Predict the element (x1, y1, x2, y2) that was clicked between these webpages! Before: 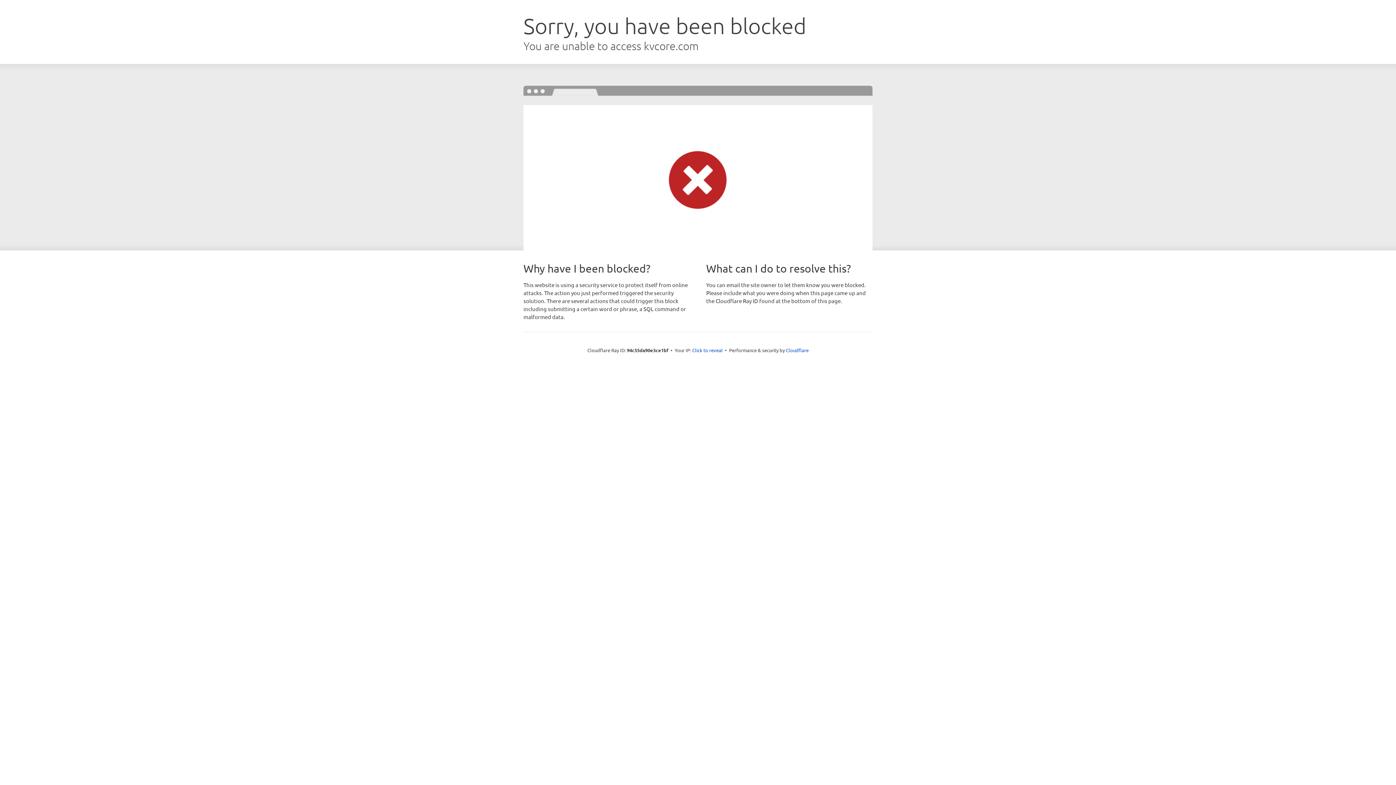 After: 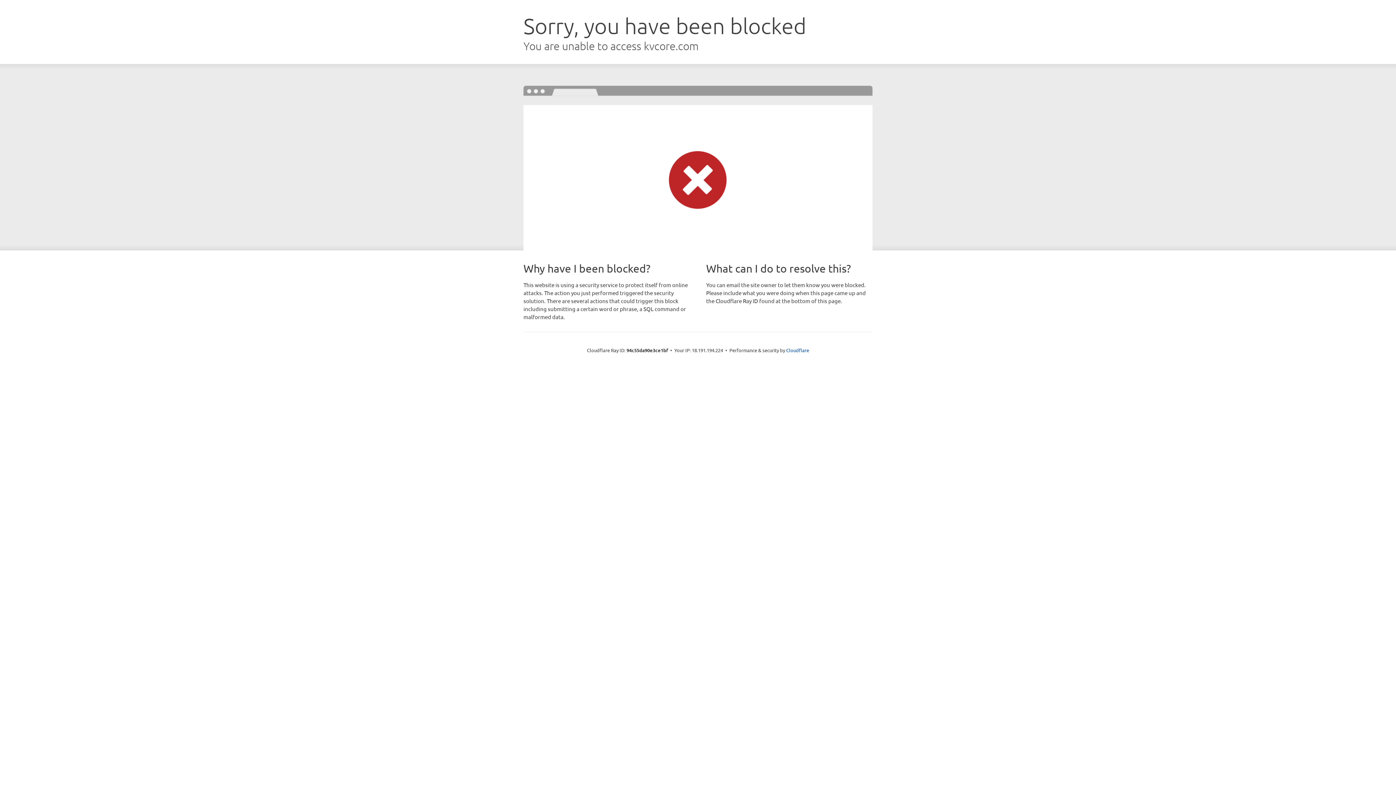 Action: label: Click to reveal bbox: (692, 346, 722, 353)